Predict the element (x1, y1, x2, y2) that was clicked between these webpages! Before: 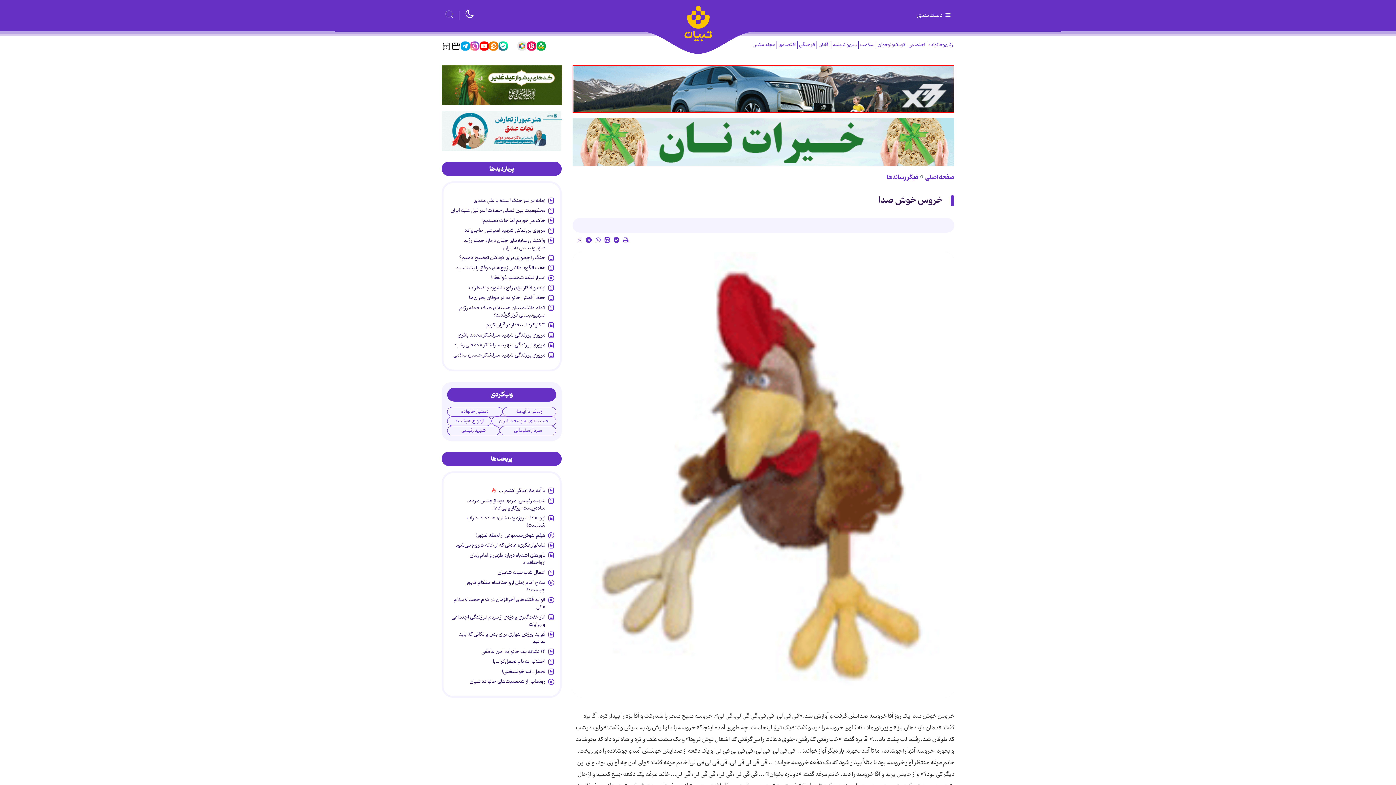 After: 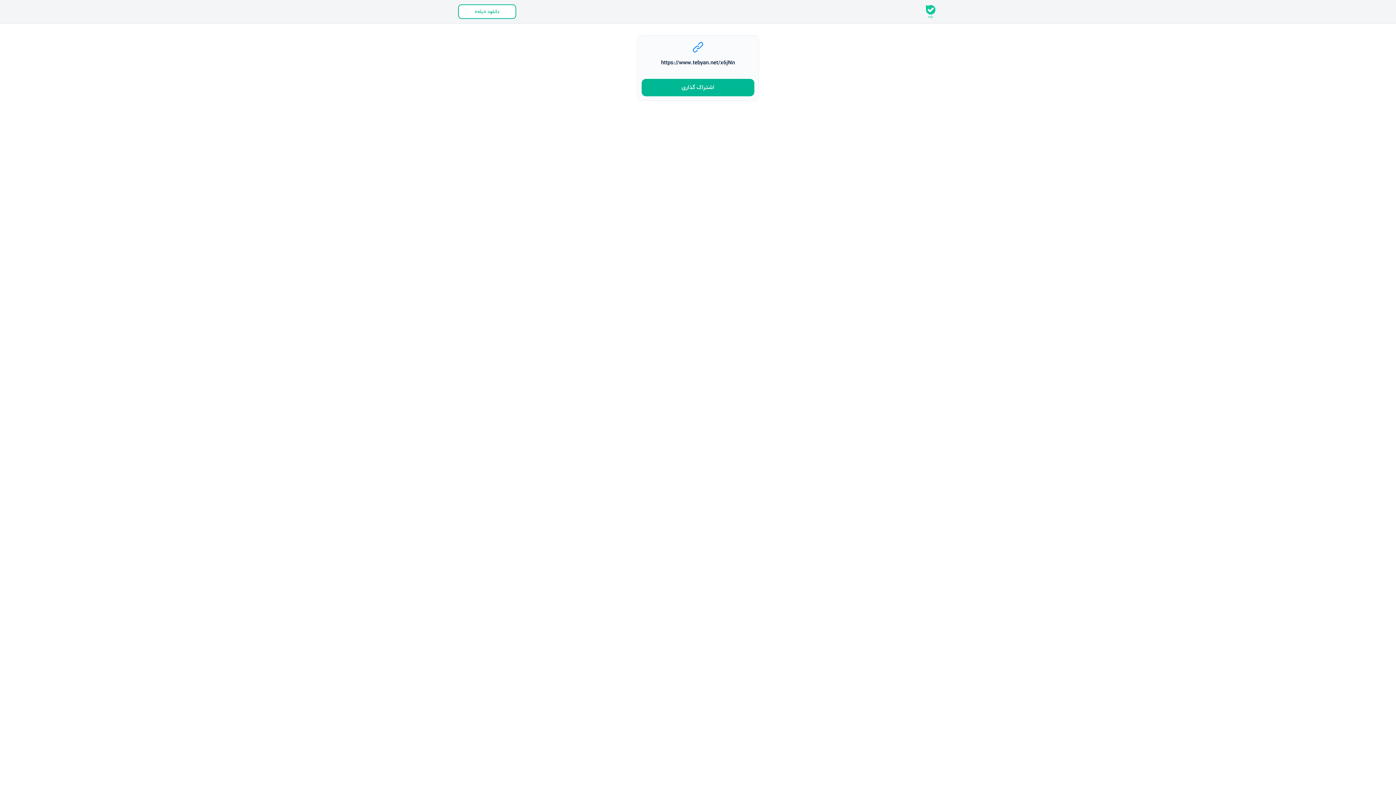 Action: bbox: (612, 236, 620, 245)